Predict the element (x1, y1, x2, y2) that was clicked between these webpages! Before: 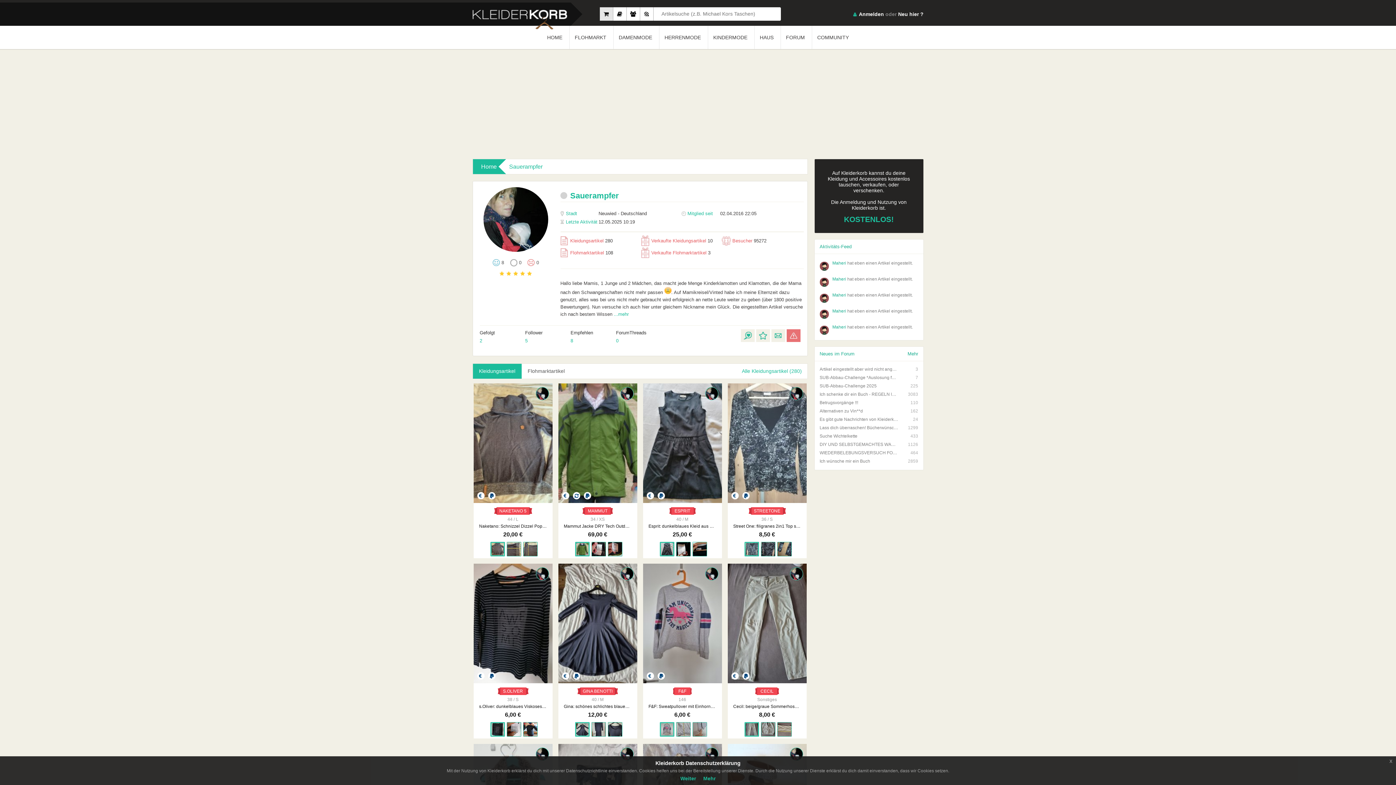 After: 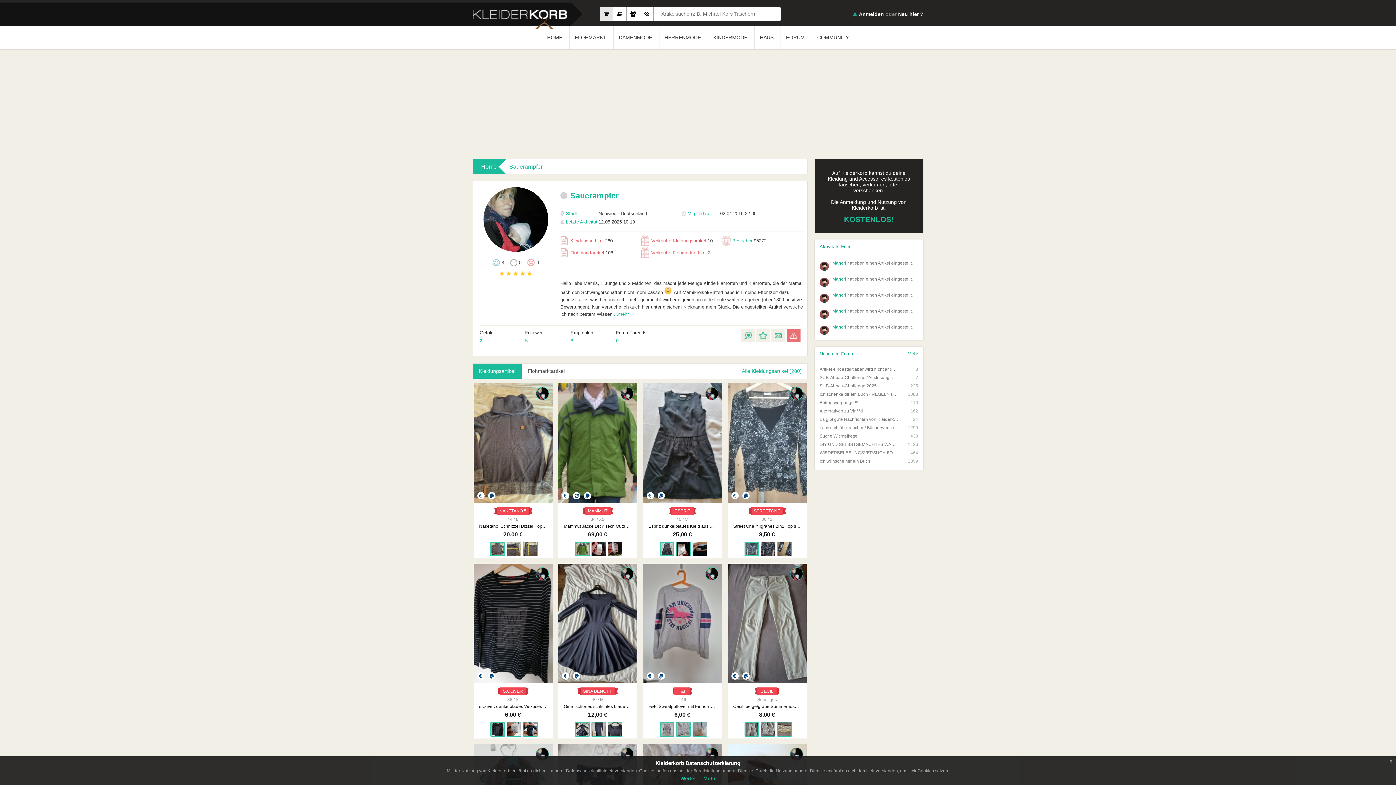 Action: label: Besucher 95272 bbox: (722, 238, 803, 243)